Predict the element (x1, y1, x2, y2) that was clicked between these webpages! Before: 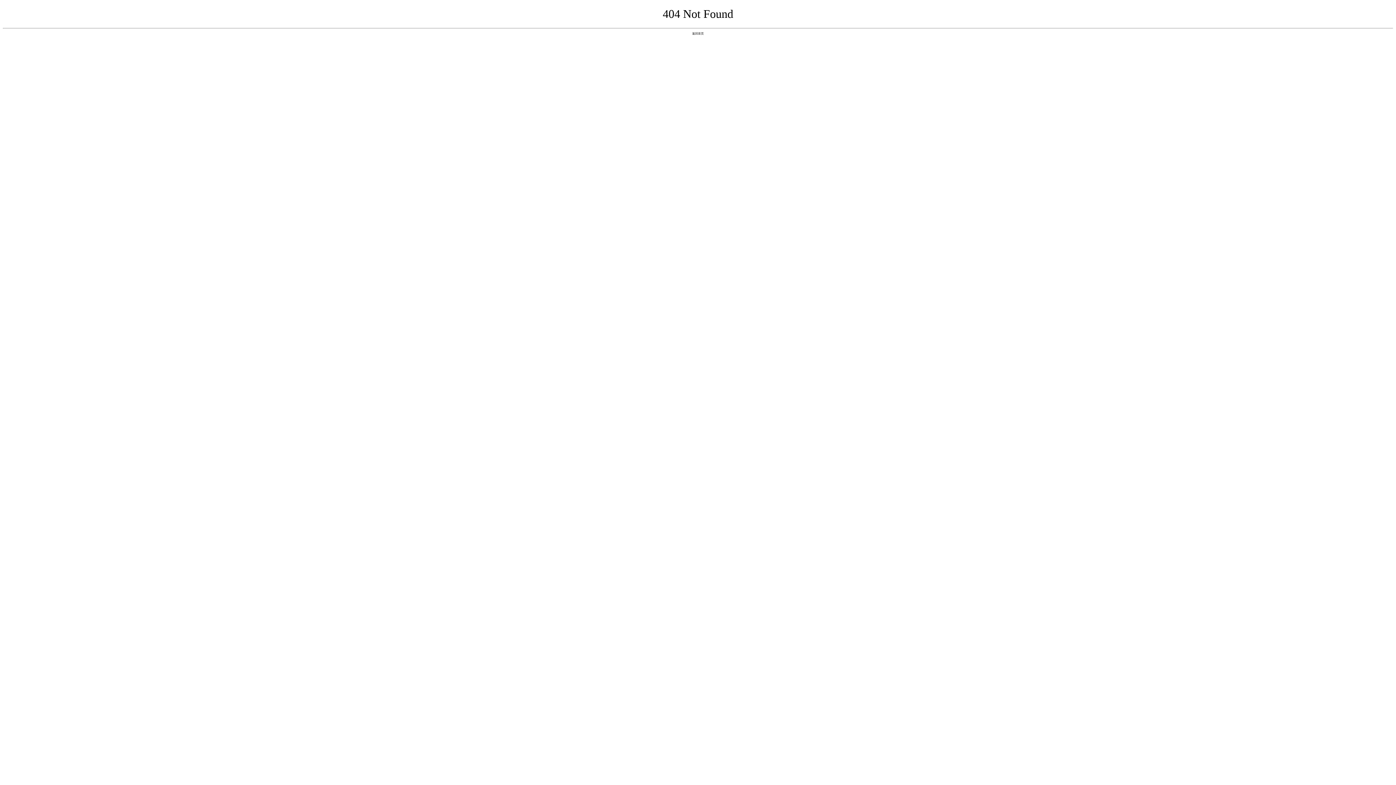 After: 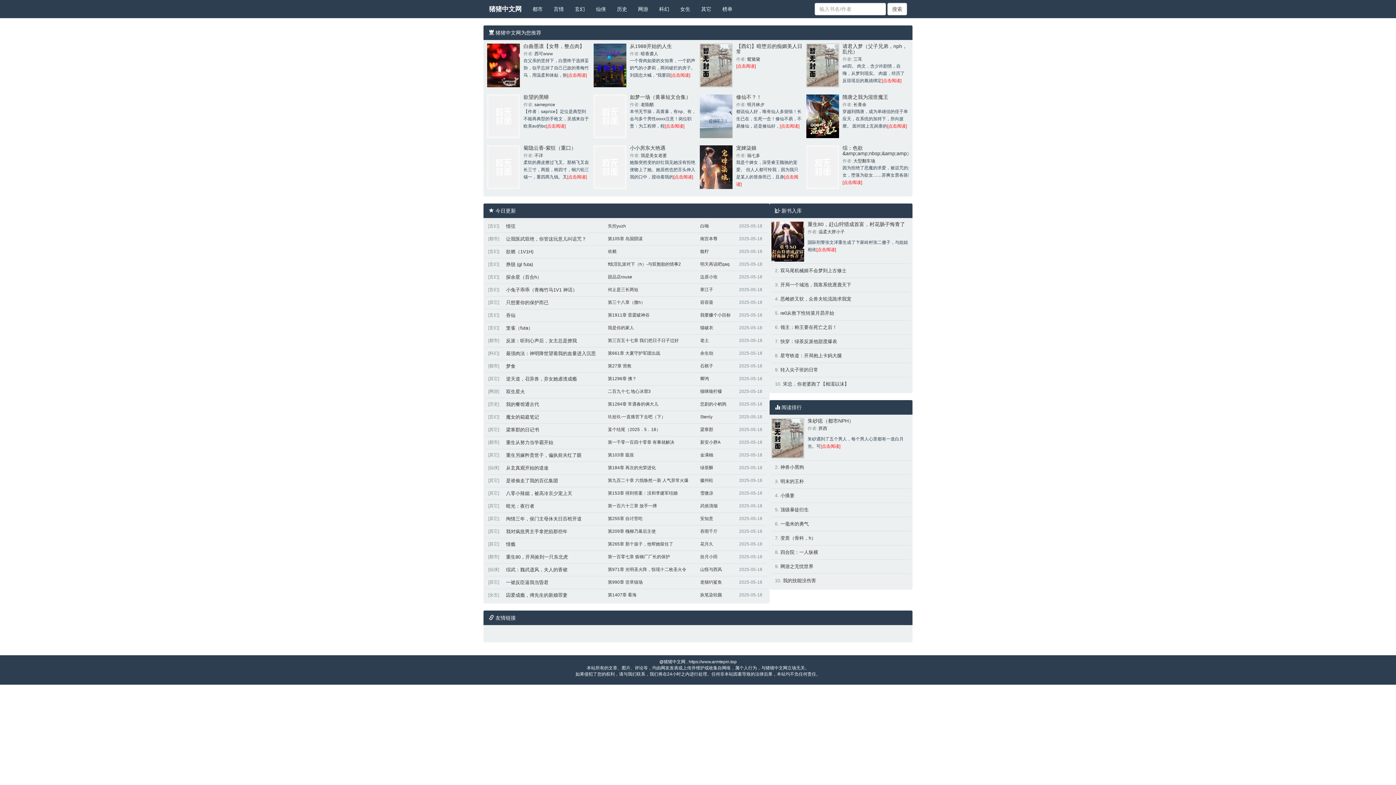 Action: label: 返回首页 bbox: (692, 31, 704, 35)